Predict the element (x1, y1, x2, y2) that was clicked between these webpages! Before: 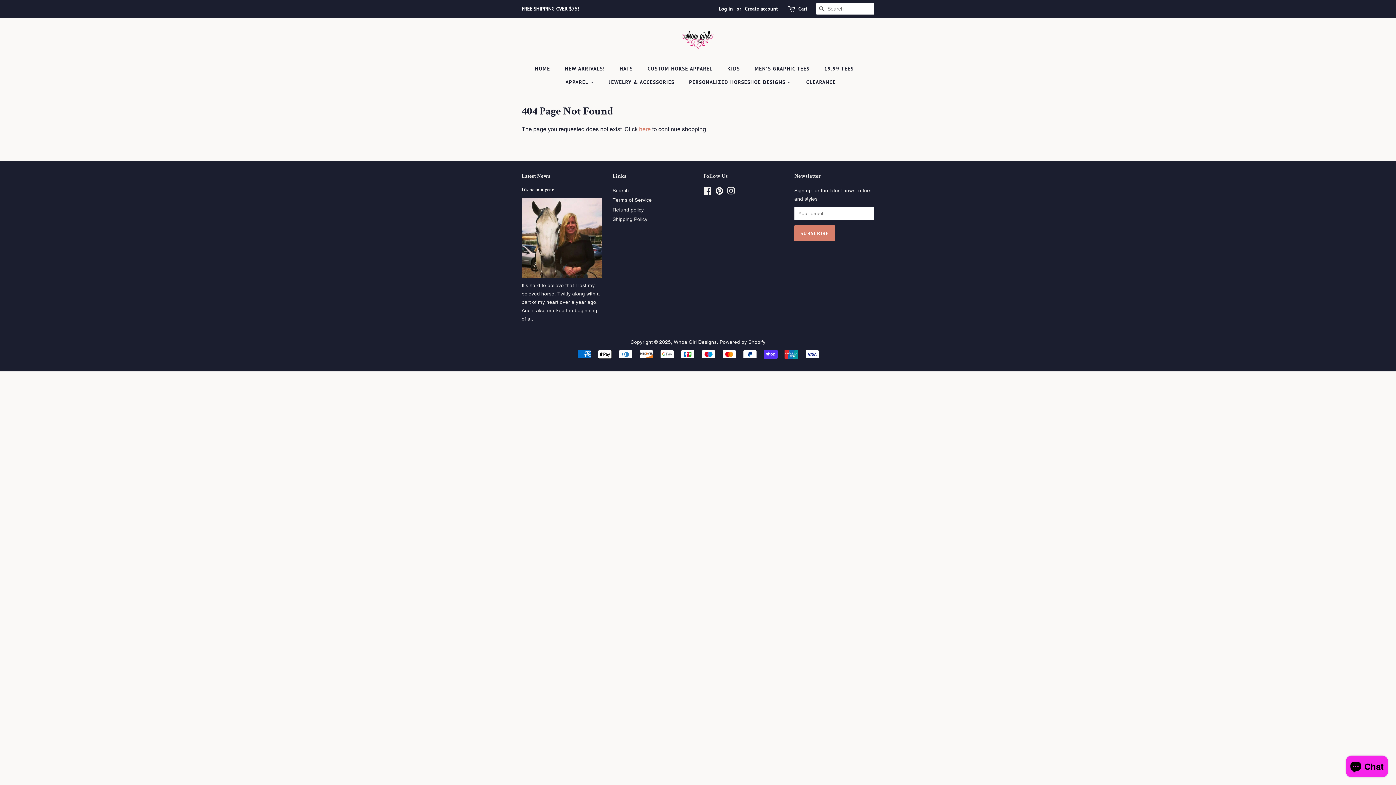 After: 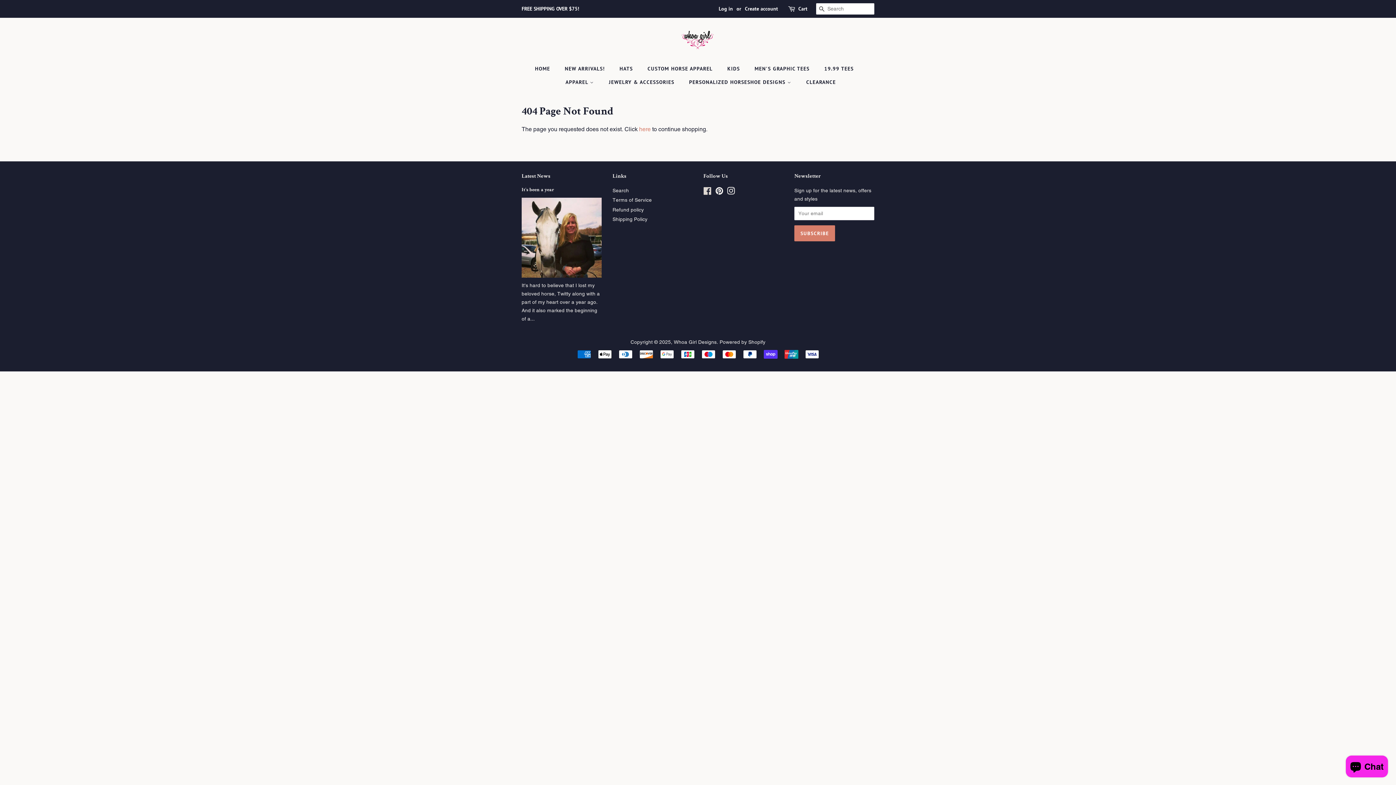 Action: label: Facebook bbox: (703, 189, 712, 195)